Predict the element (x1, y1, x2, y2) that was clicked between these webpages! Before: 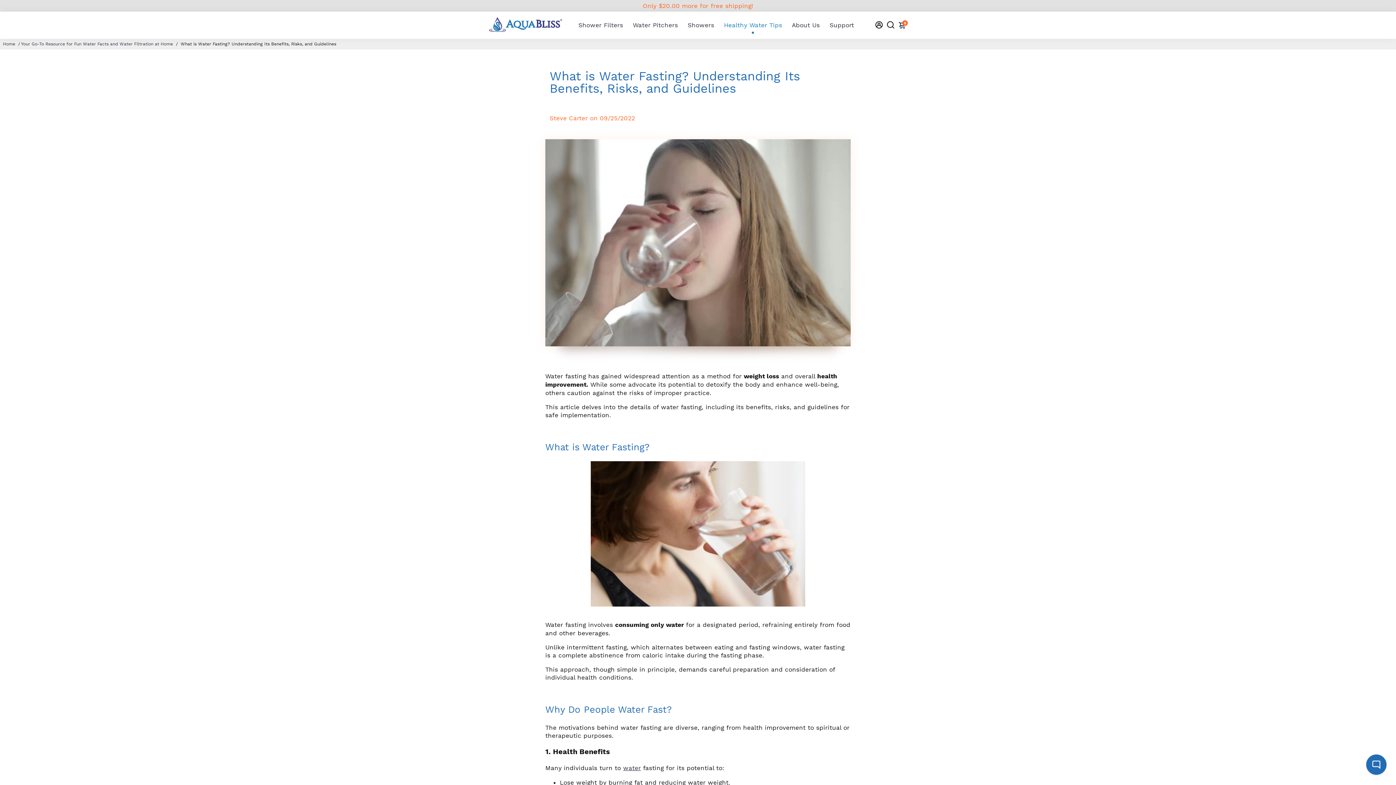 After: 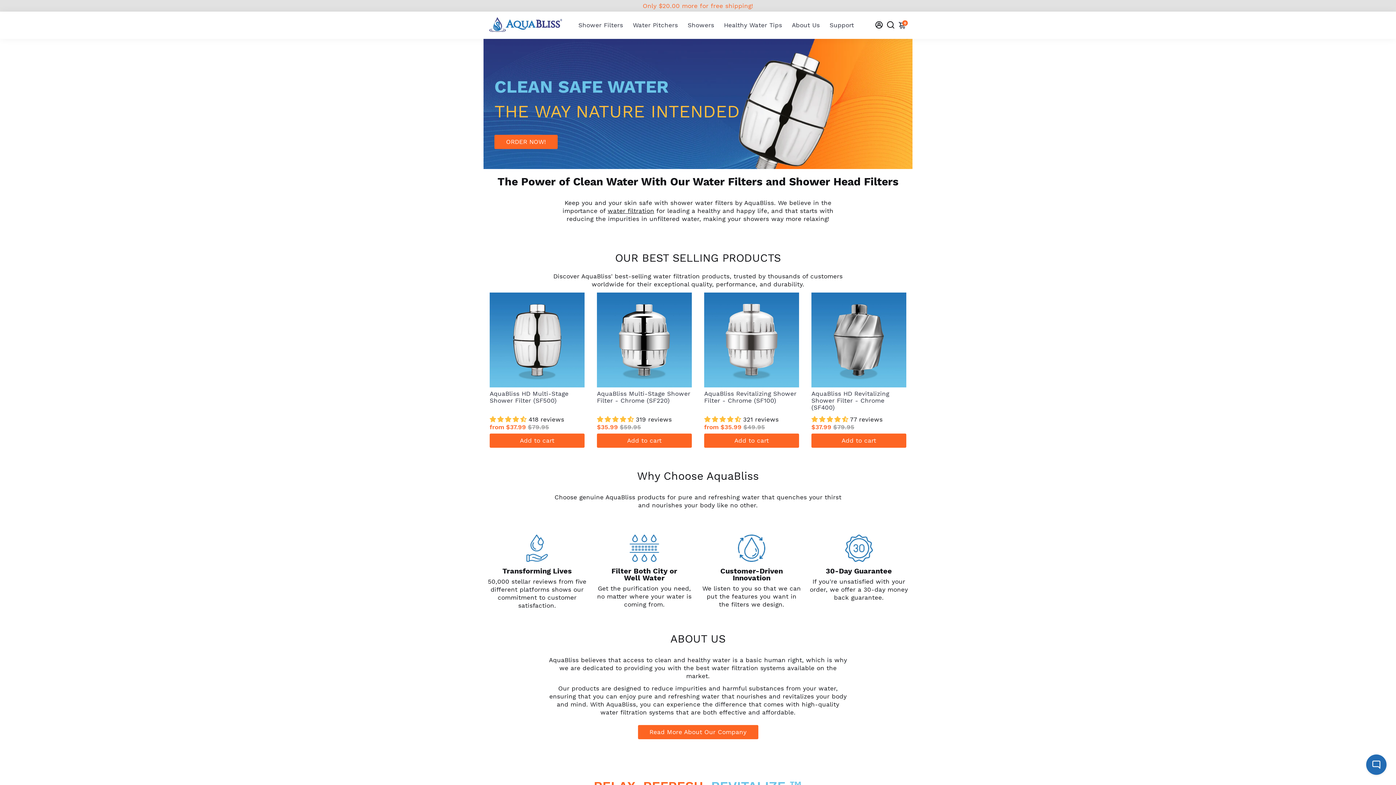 Action: bbox: (630, 11, 681, 38) label: Water Pitchers